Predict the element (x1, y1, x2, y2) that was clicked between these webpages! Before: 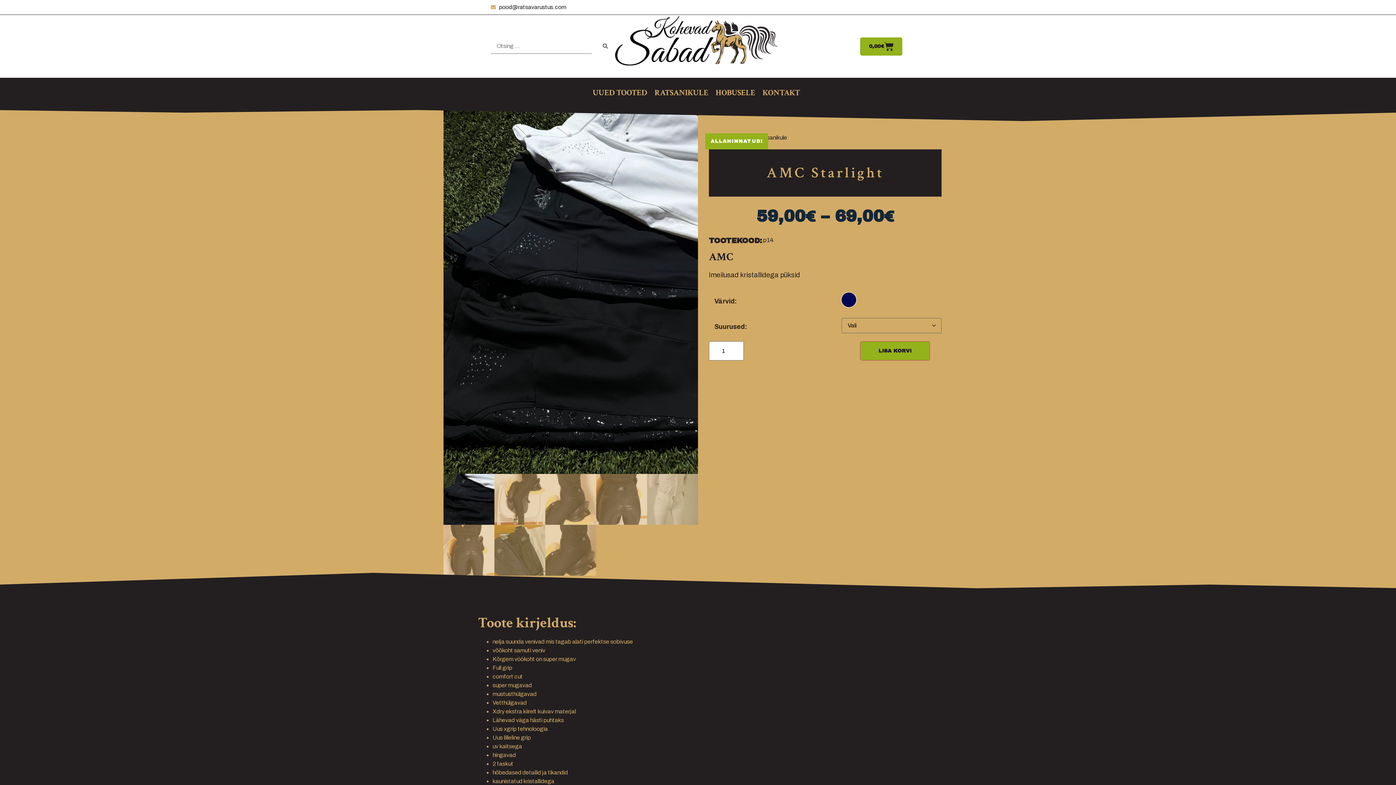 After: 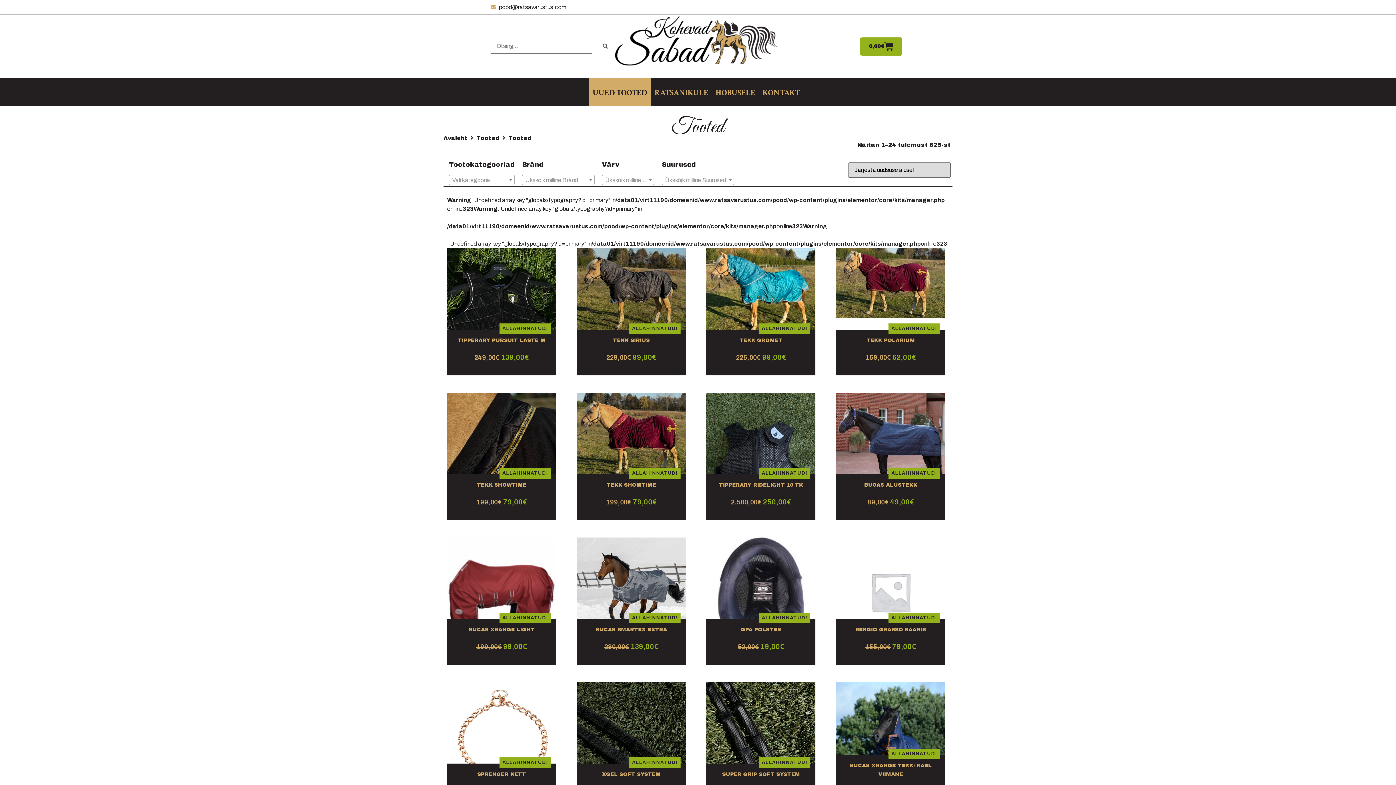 Action: bbox: (589, 77, 651, 106) label: UUED TOOTED